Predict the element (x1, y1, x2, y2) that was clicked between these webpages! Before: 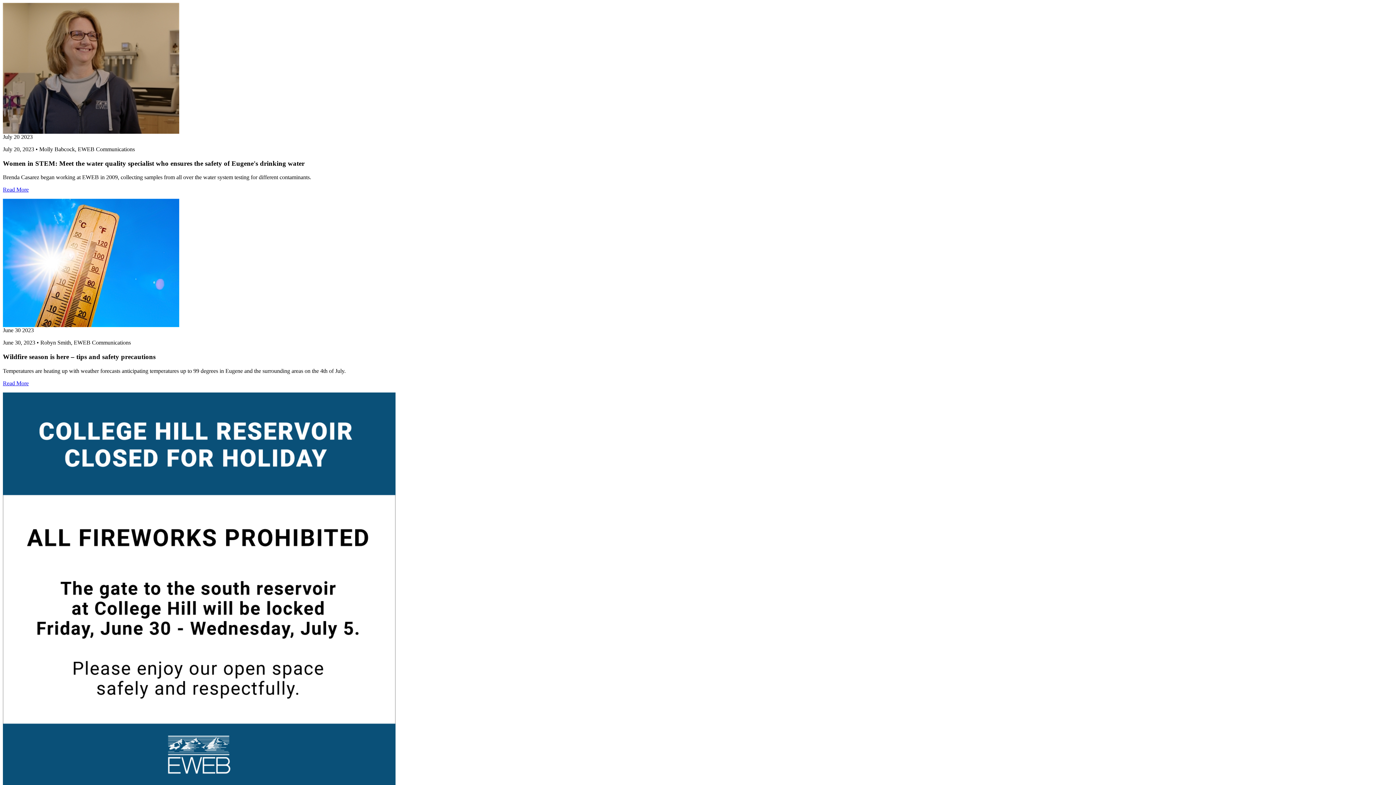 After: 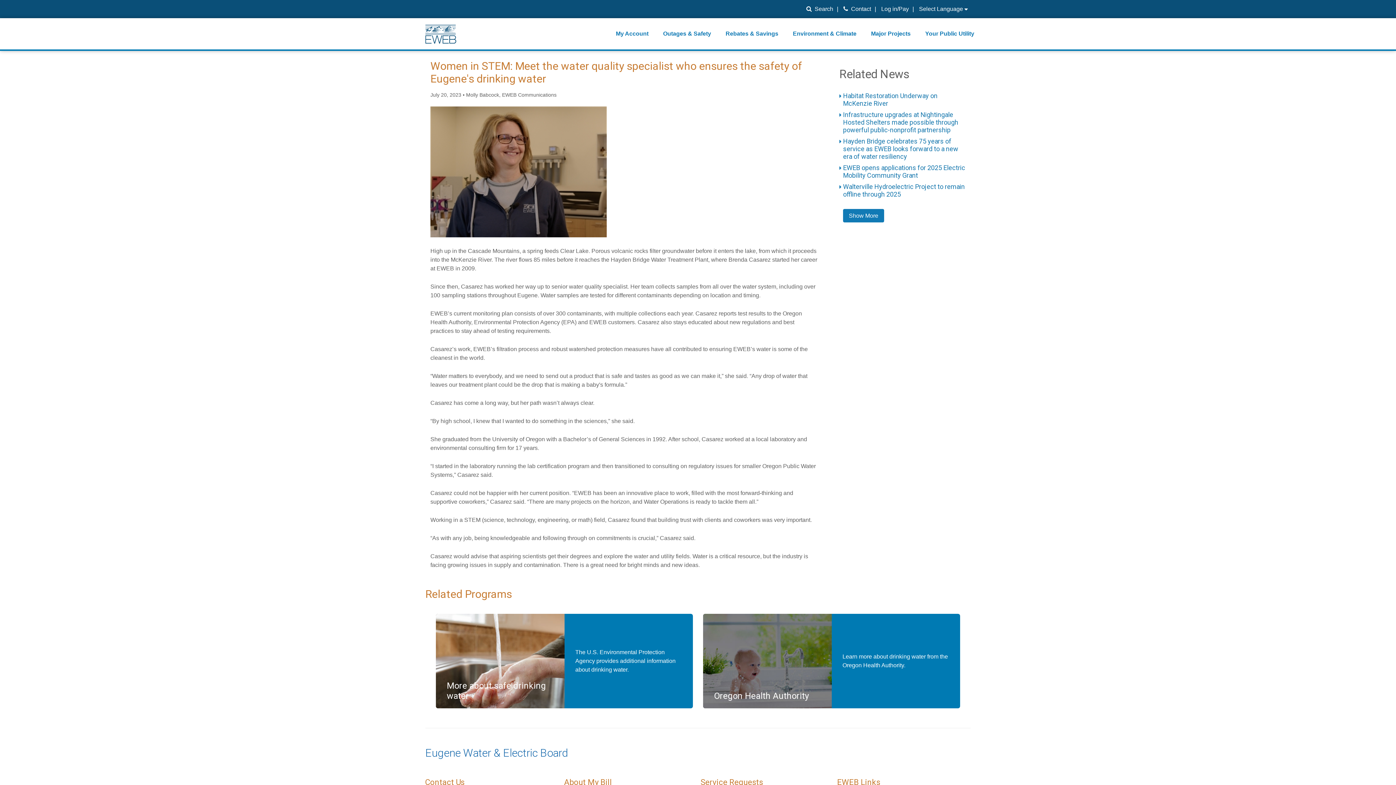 Action: label: Read More bbox: (2, 186, 28, 192)